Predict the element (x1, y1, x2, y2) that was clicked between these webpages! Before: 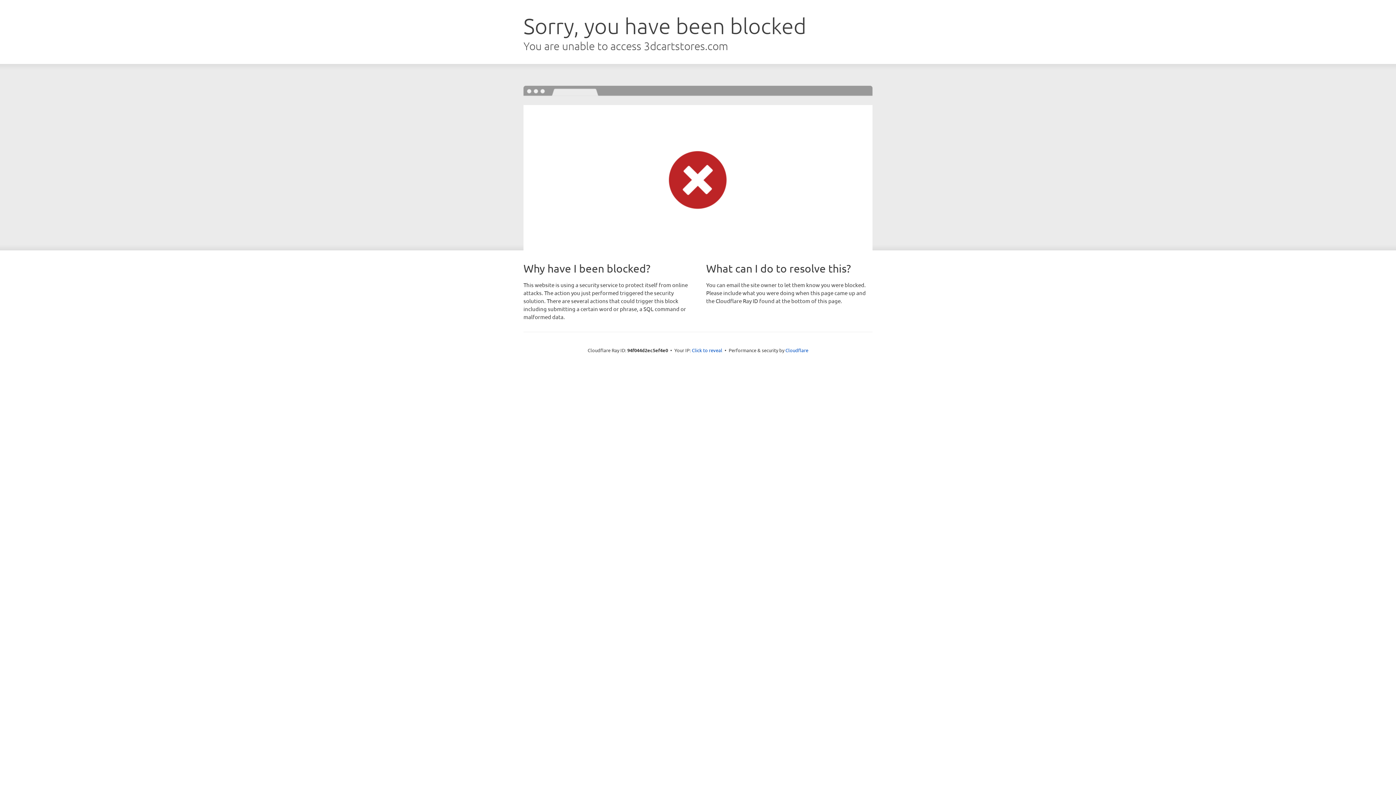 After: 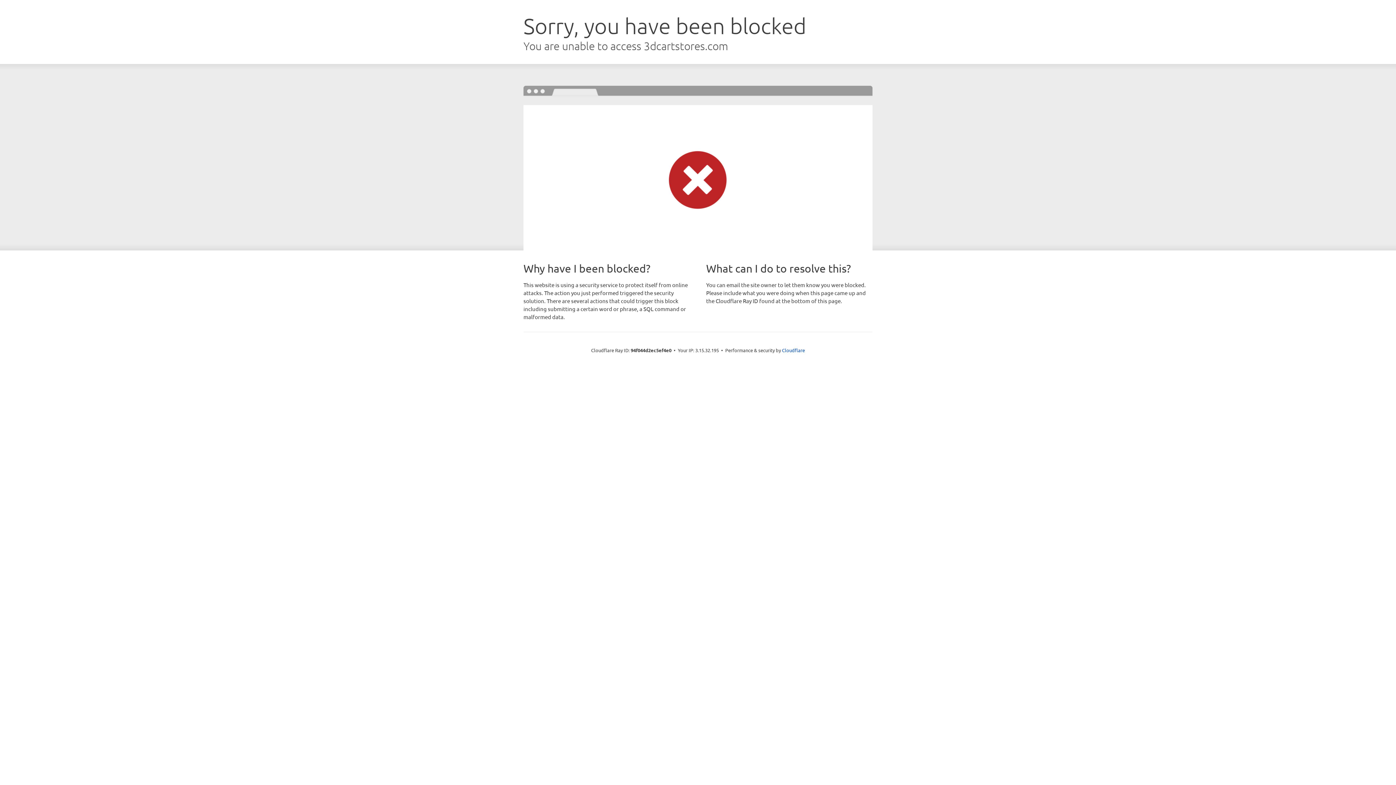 Action: bbox: (692, 346, 722, 353) label: Click to reveal